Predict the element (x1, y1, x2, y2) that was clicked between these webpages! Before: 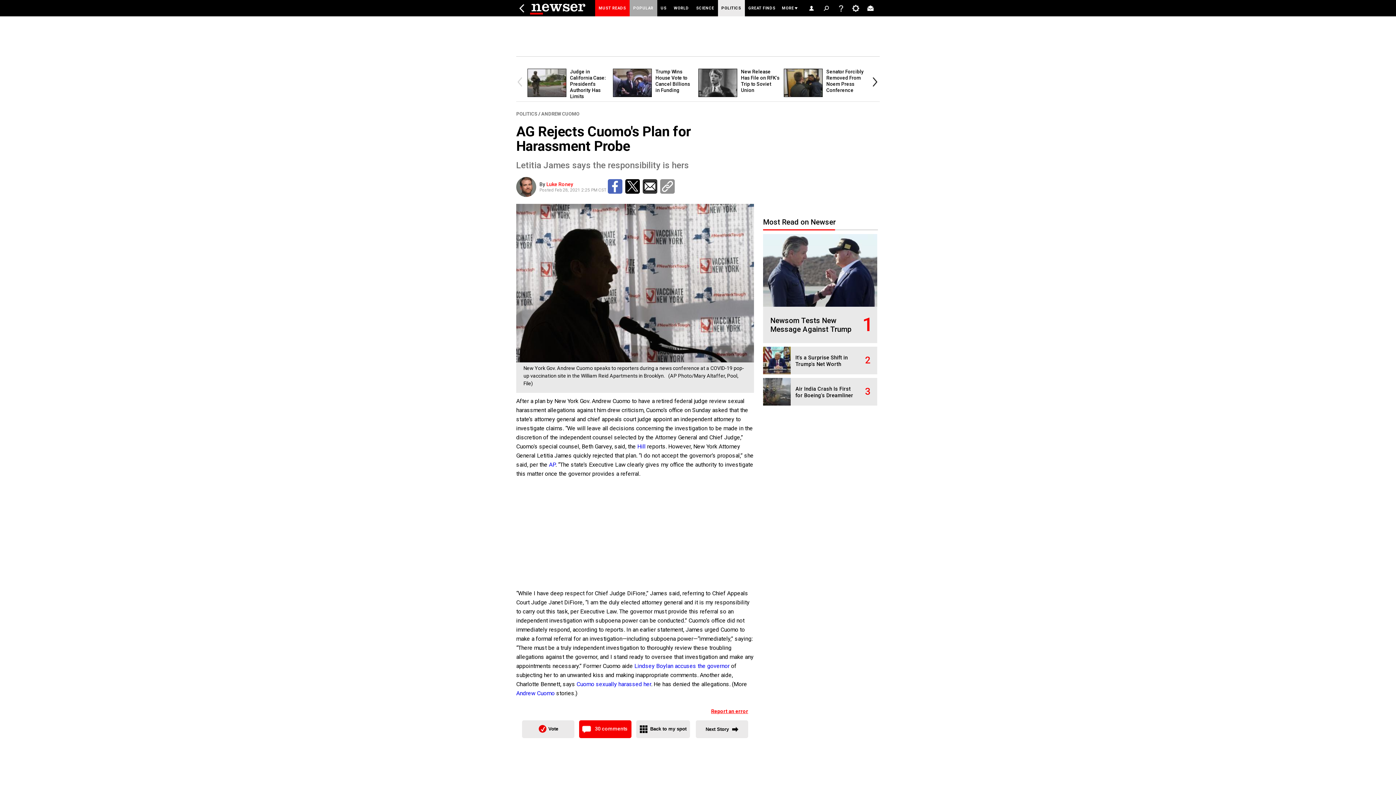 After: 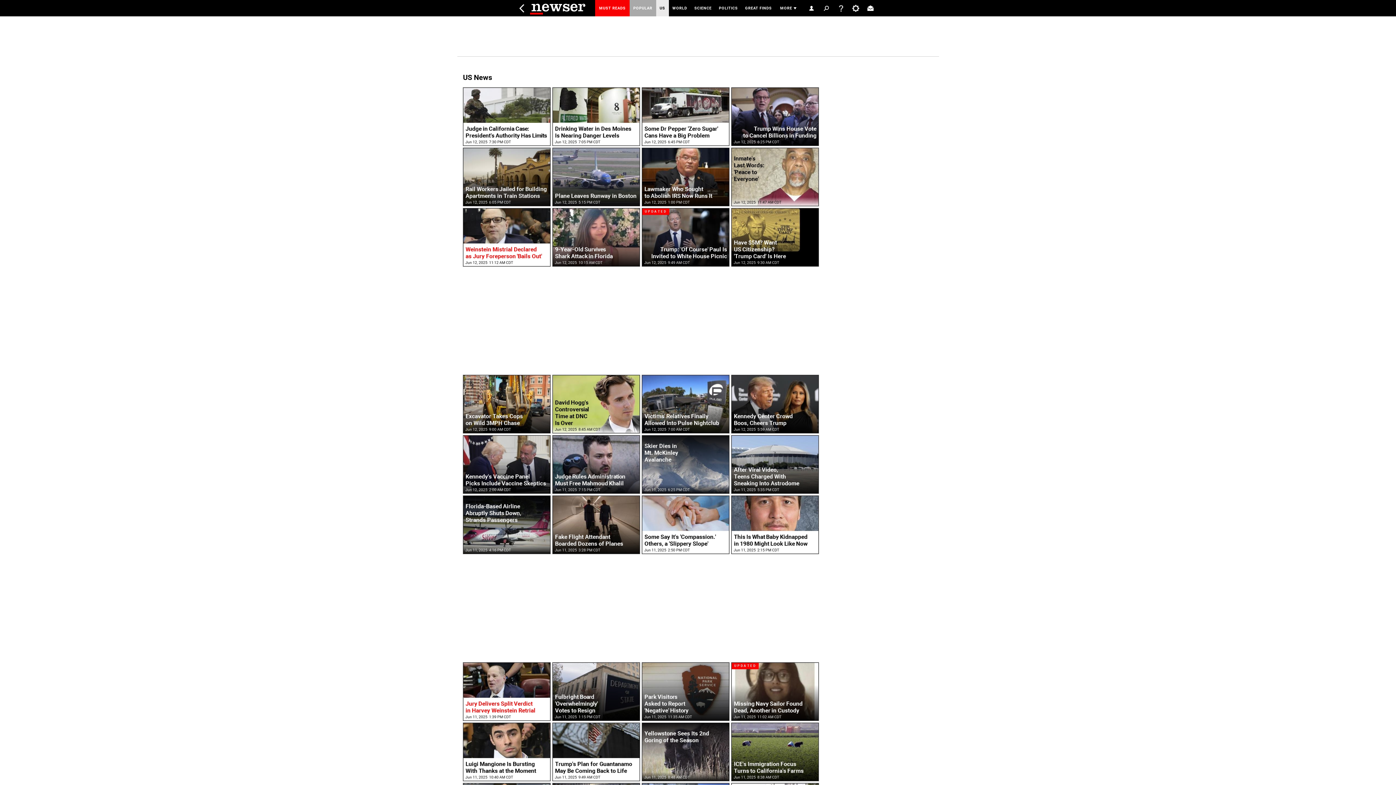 Action: bbox: (657, 0, 670, 16) label: US